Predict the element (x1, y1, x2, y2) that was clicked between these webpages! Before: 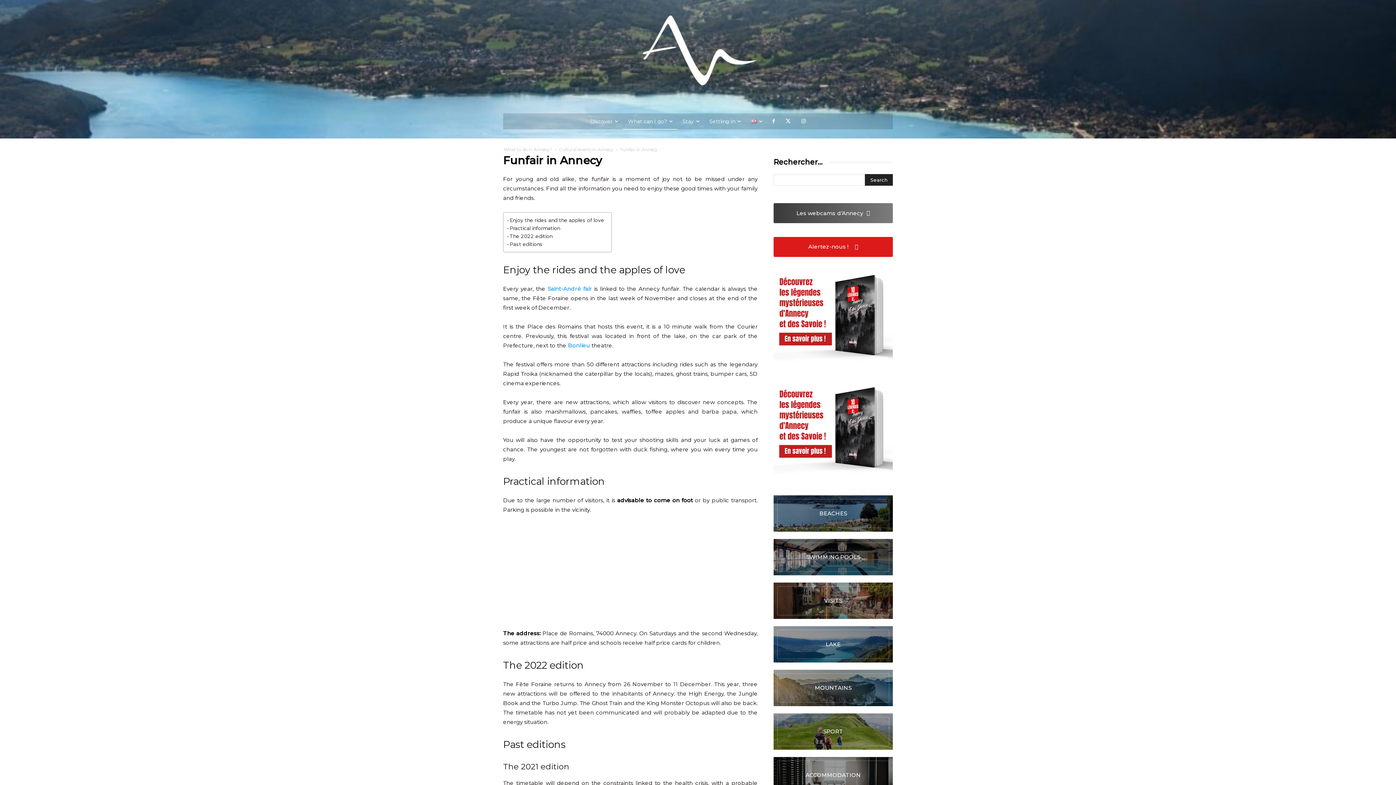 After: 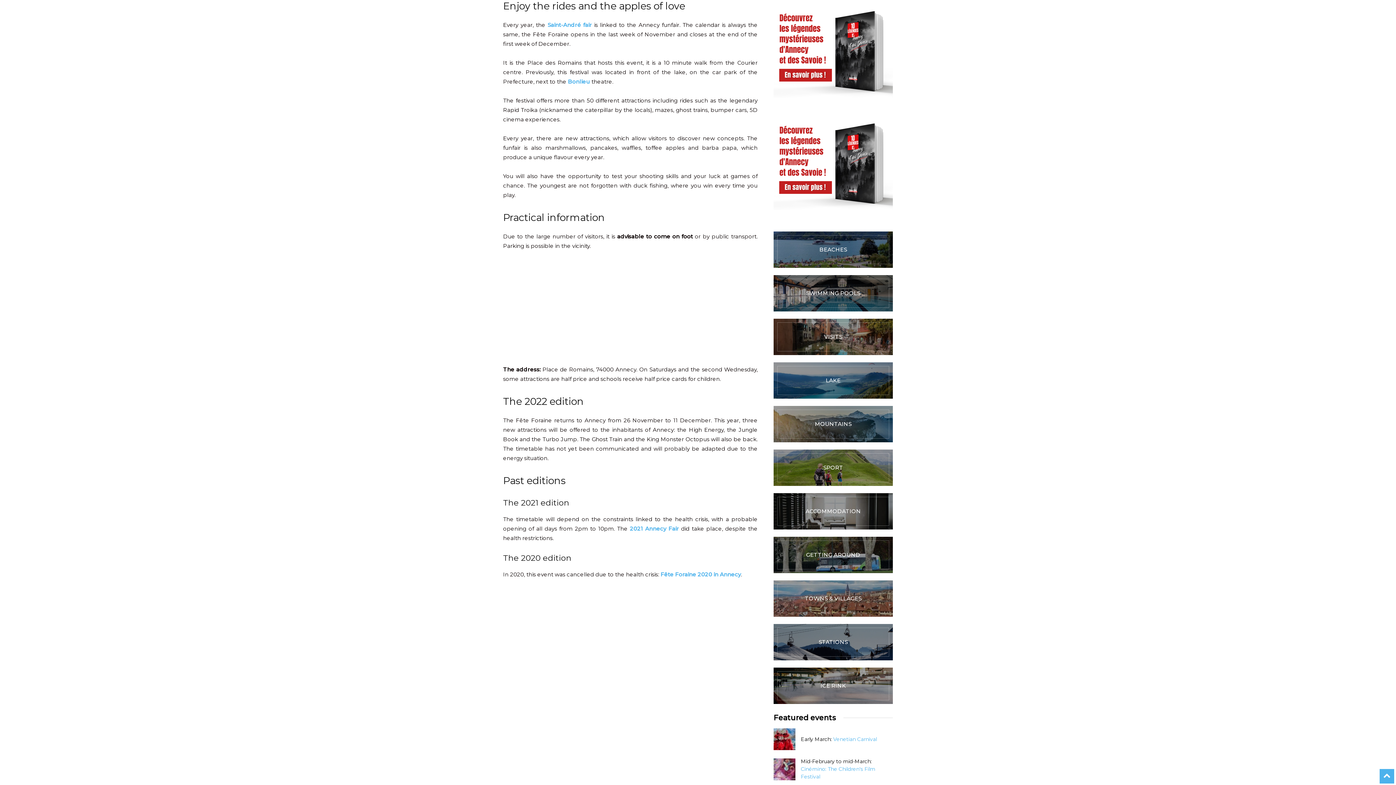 Action: bbox: (507, 216, 604, 224) label: Enjoy the rides and the apples of love